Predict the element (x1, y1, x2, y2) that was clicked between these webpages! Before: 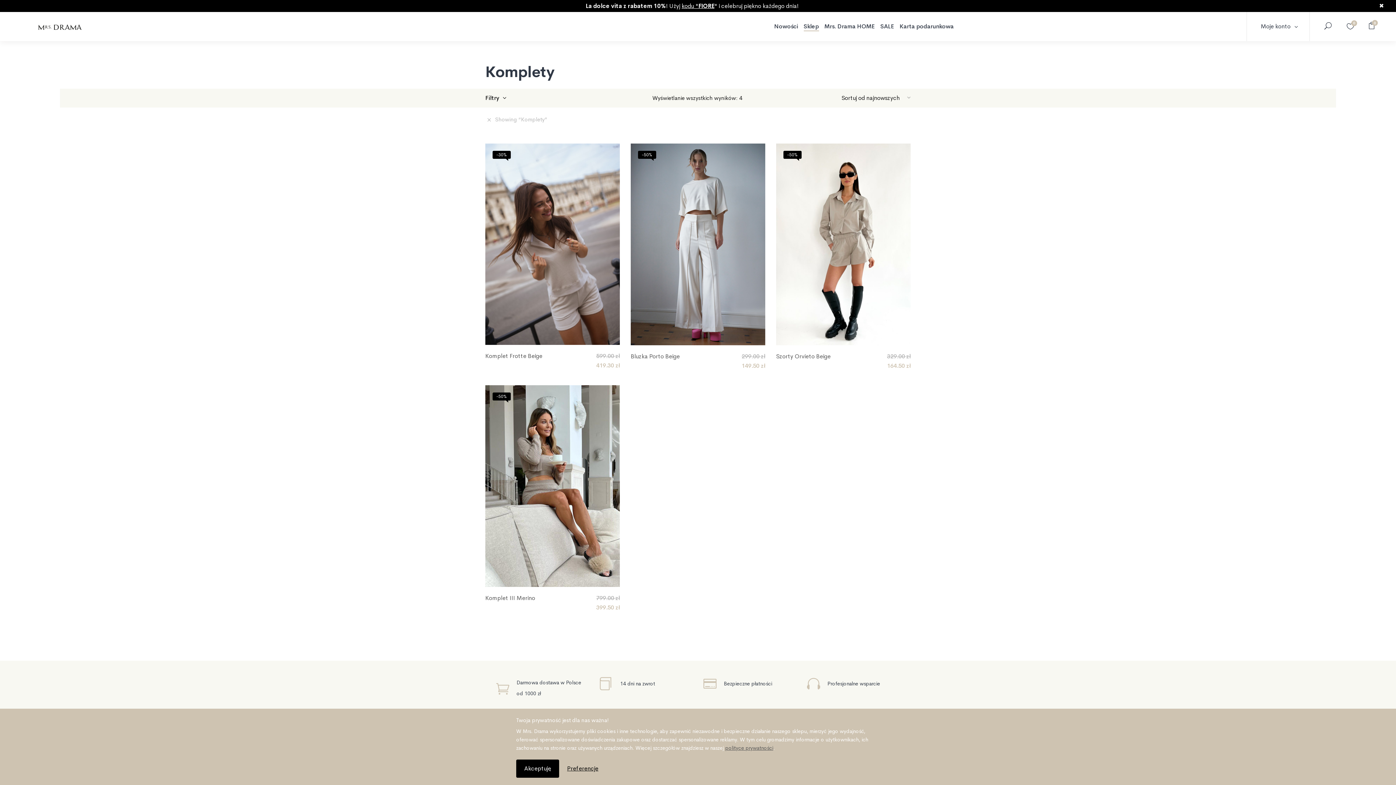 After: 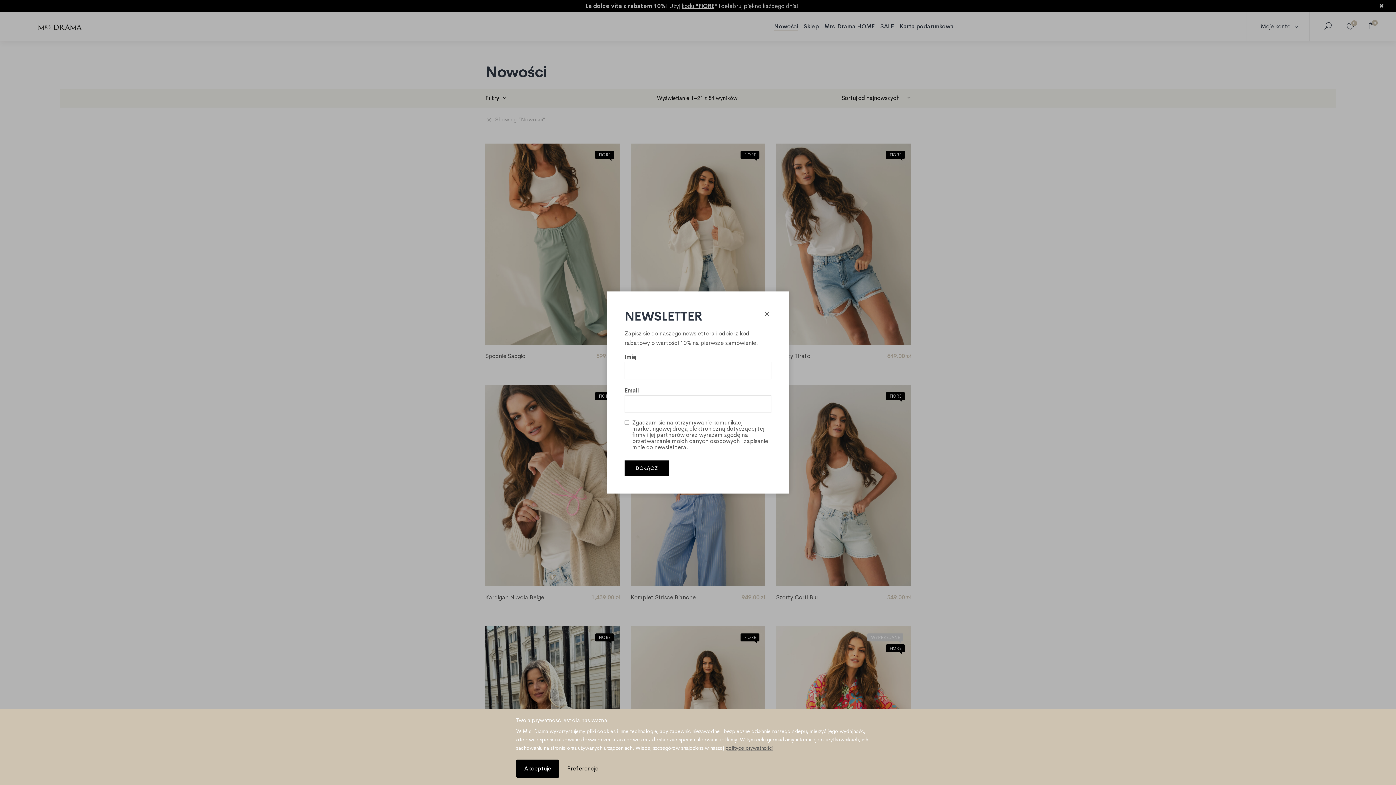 Action: bbox: (774, 21, 798, 31) label: Nowości